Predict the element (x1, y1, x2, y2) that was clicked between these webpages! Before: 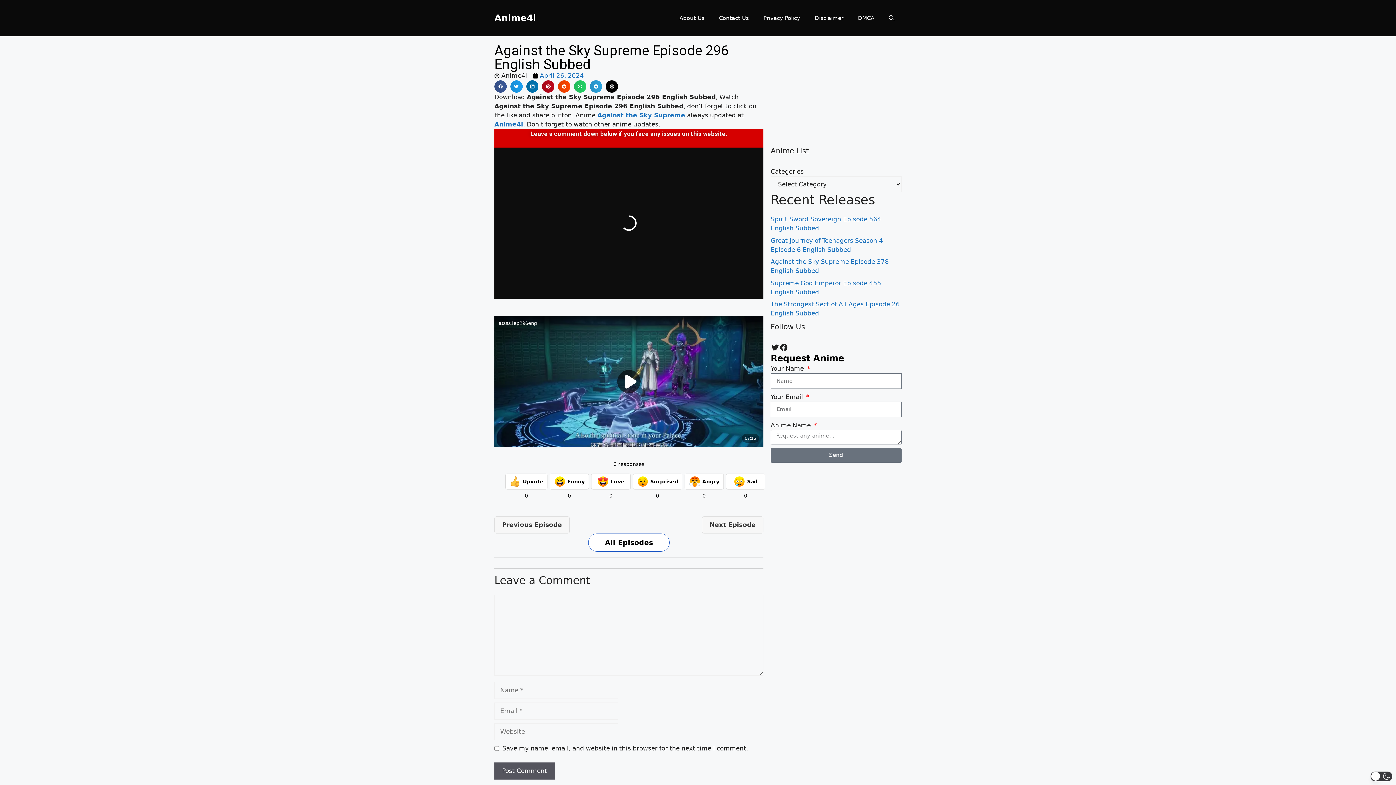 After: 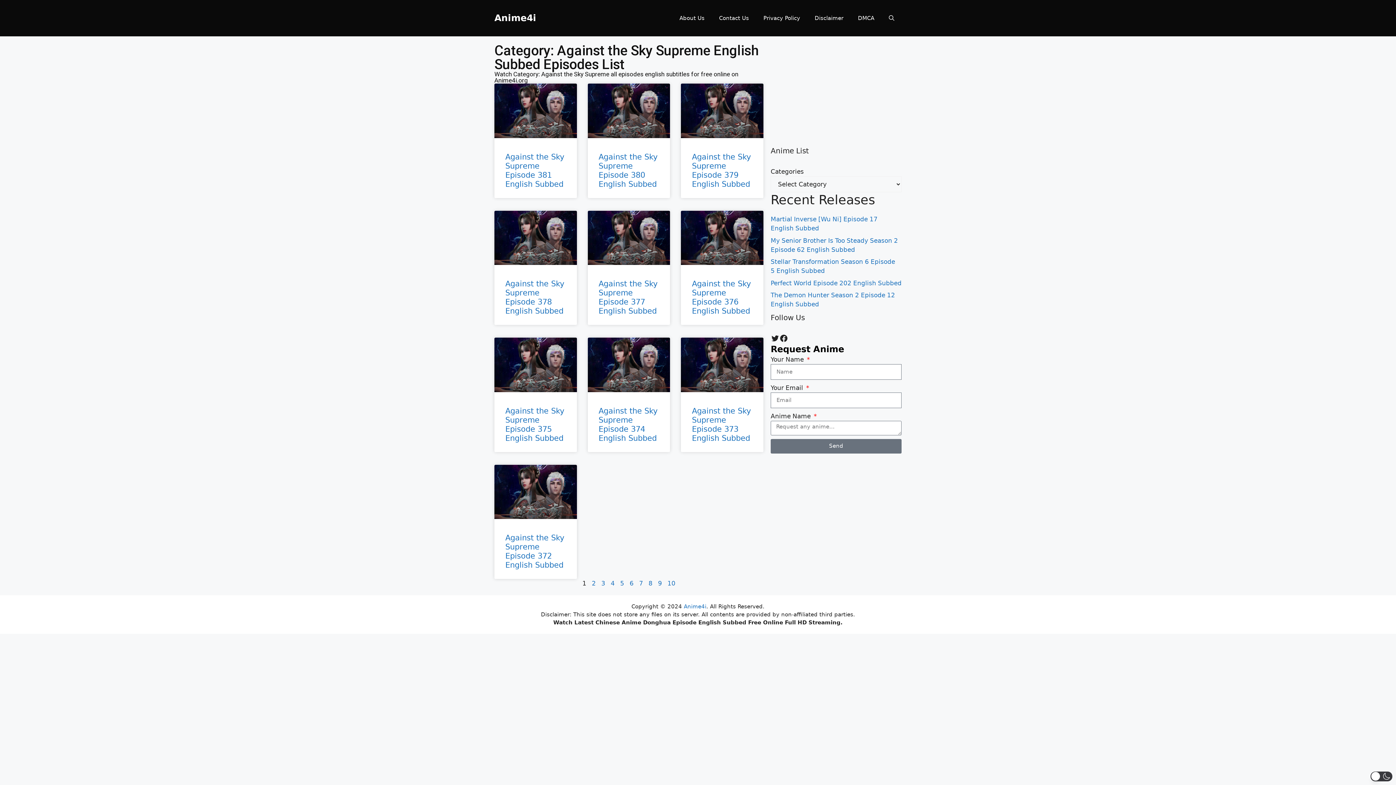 Action: bbox: (588, 533, 669, 552) label: All Episodes